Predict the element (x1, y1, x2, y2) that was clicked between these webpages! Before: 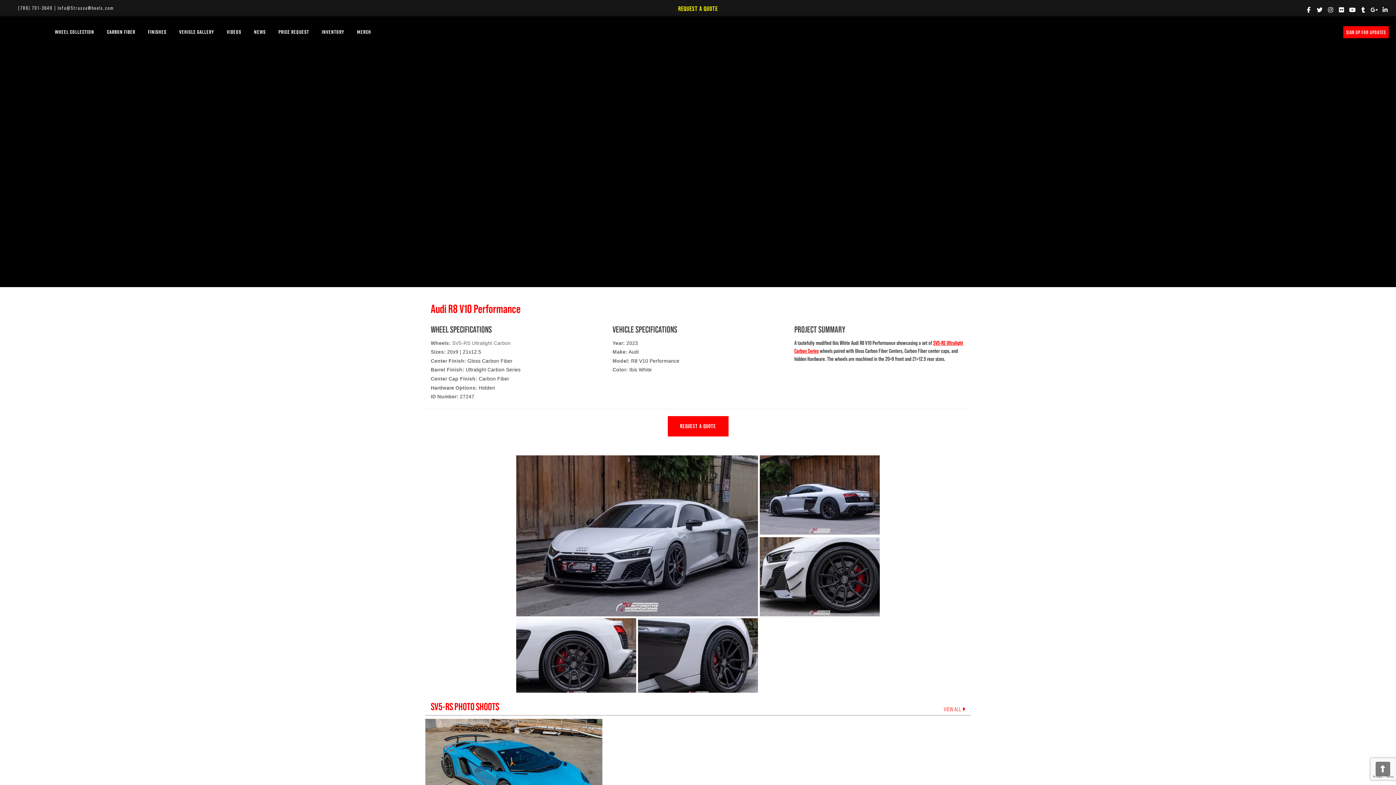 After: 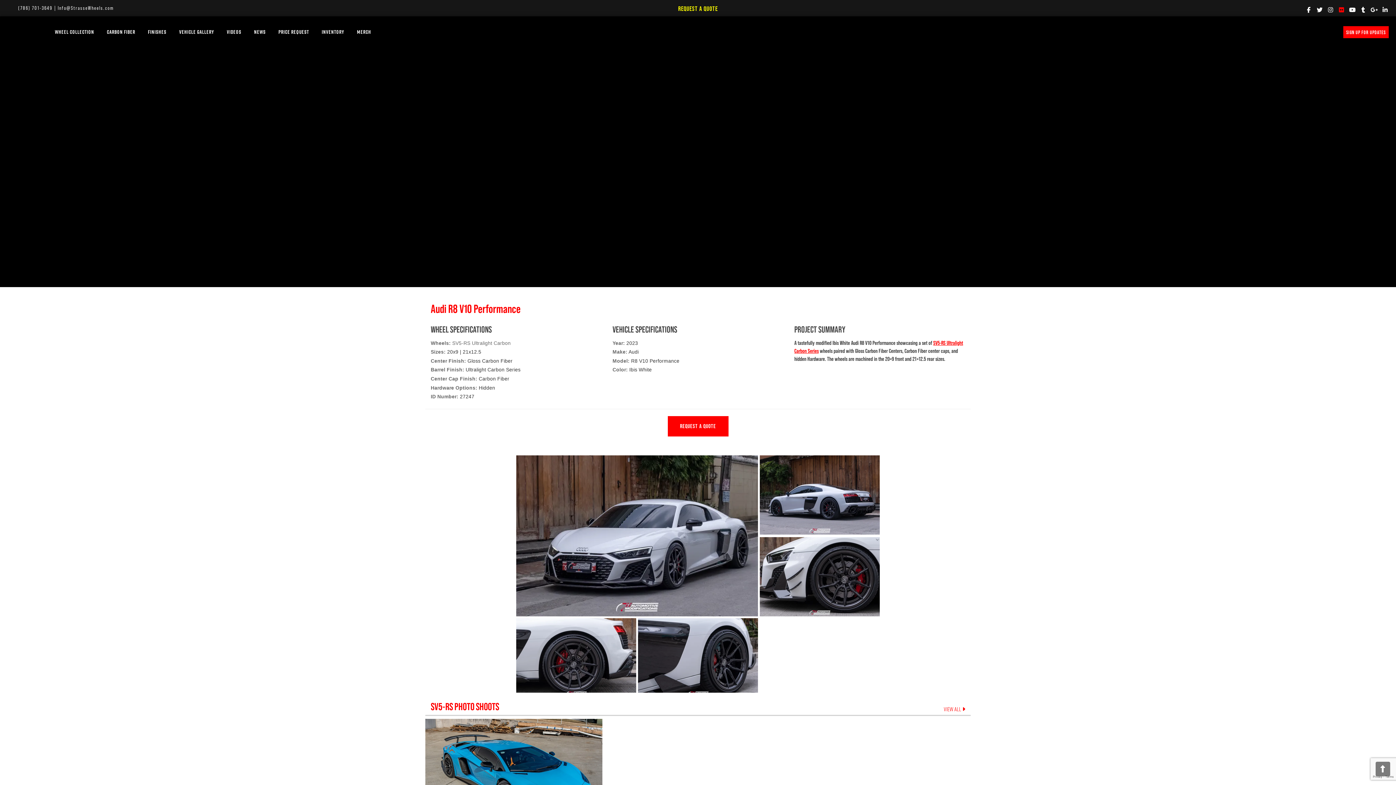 Action: bbox: (1339, 6, 1344, 12)